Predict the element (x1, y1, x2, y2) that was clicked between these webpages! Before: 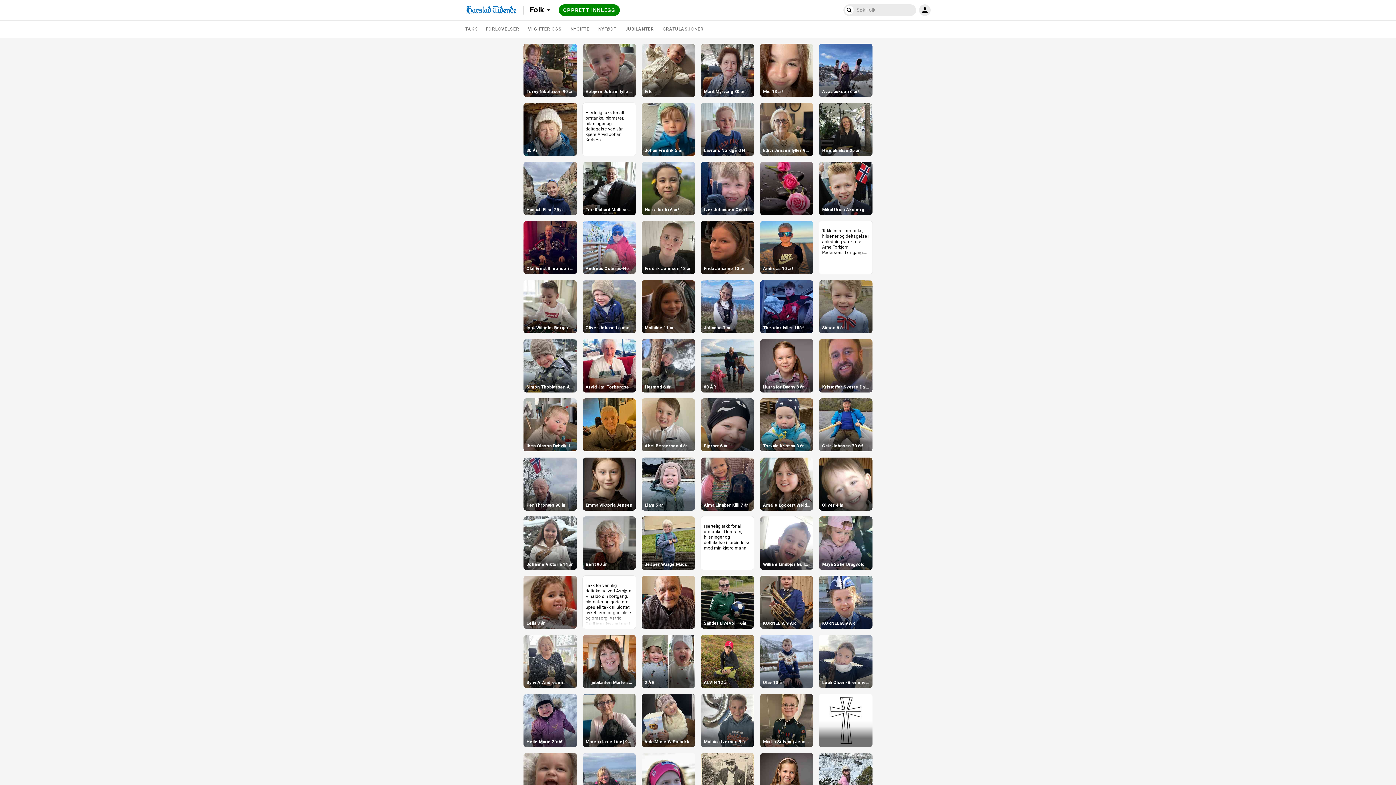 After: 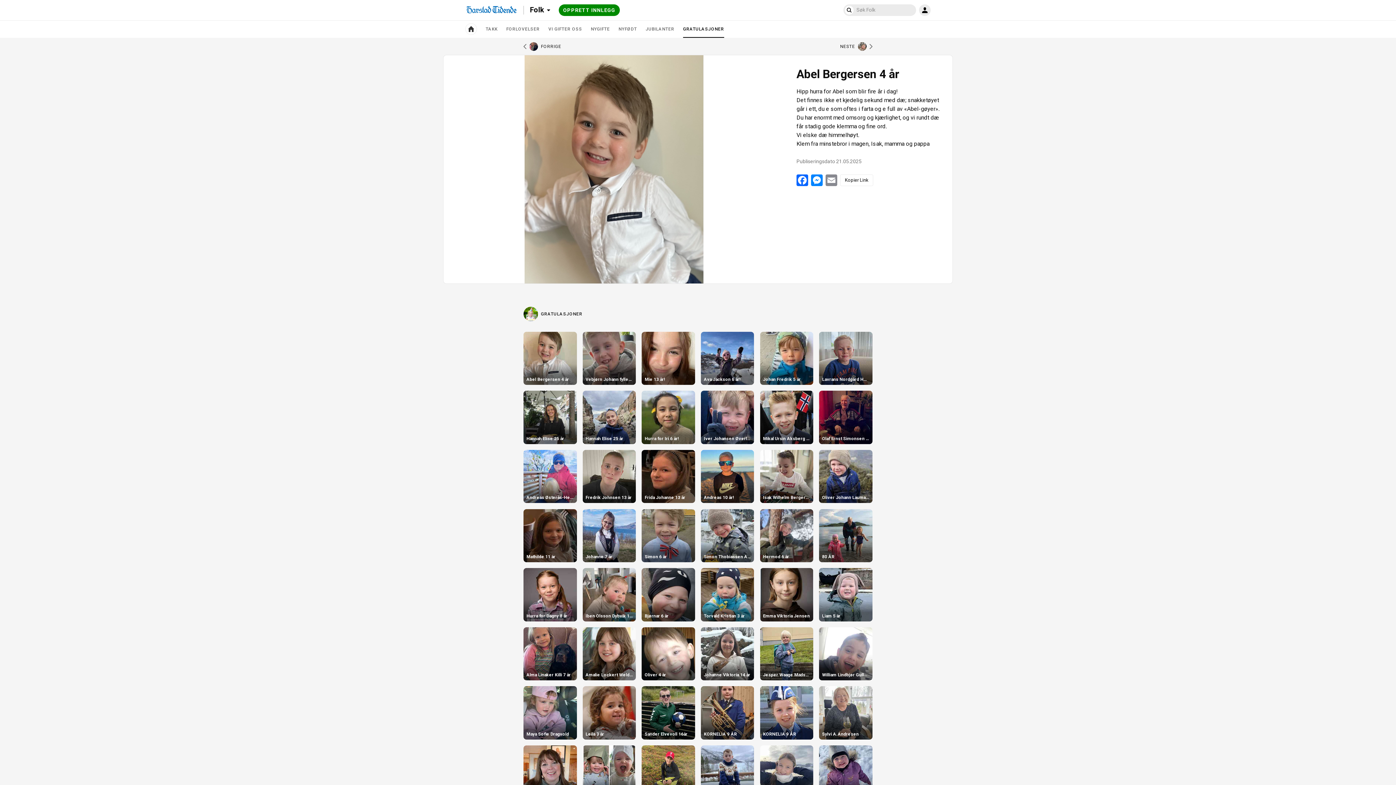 Action: bbox: (641, 398, 695, 451) label: Abel Bergersen 4 år